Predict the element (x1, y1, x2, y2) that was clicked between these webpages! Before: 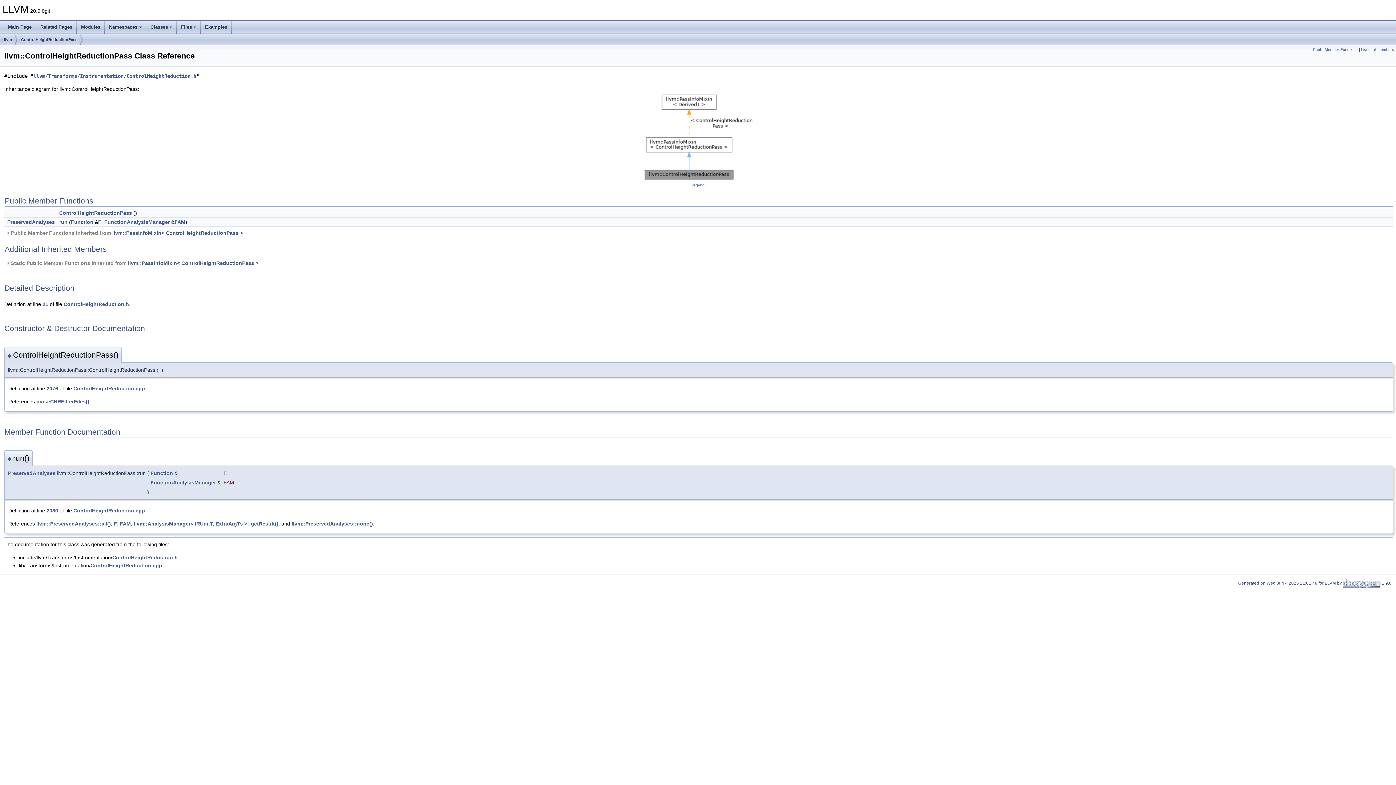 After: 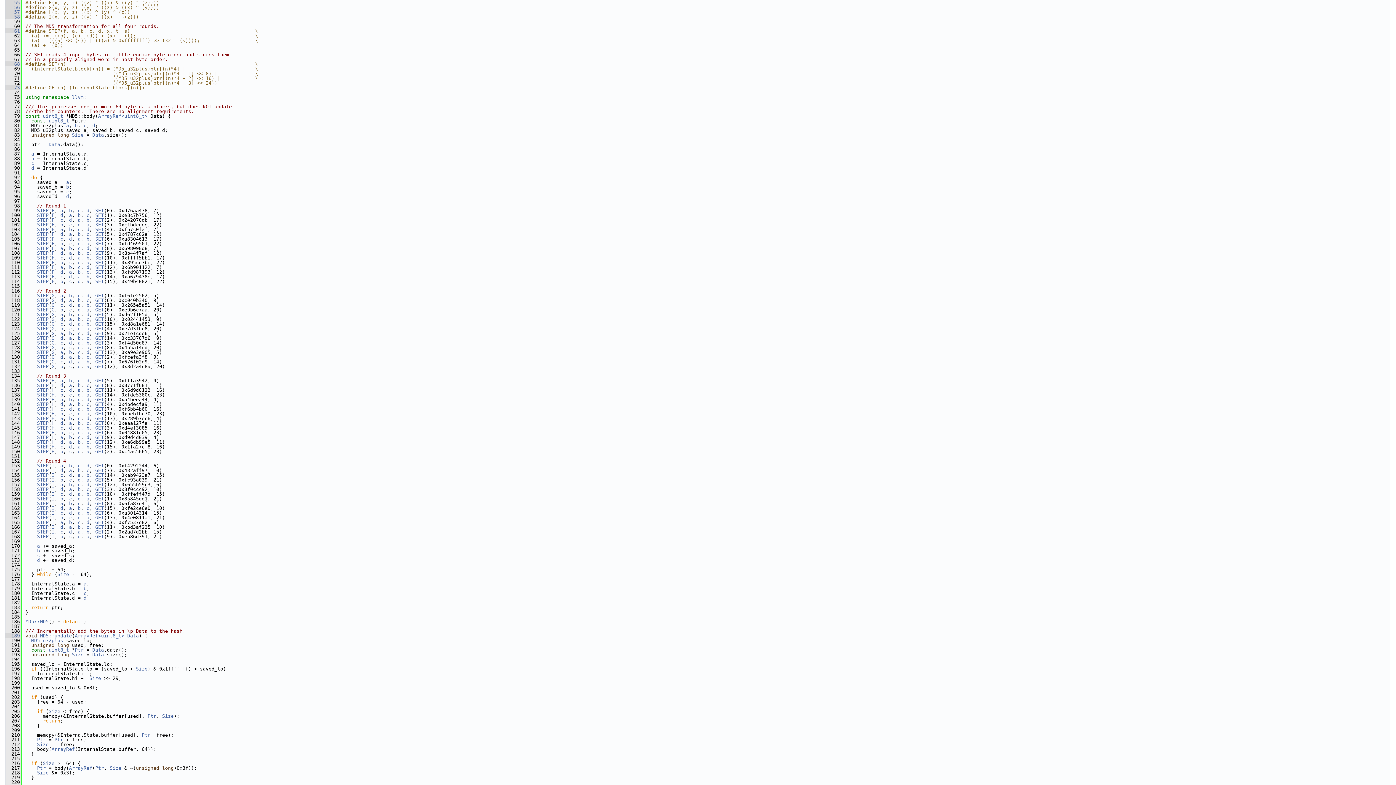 Action: bbox: (113, 521, 117, 527) label: F